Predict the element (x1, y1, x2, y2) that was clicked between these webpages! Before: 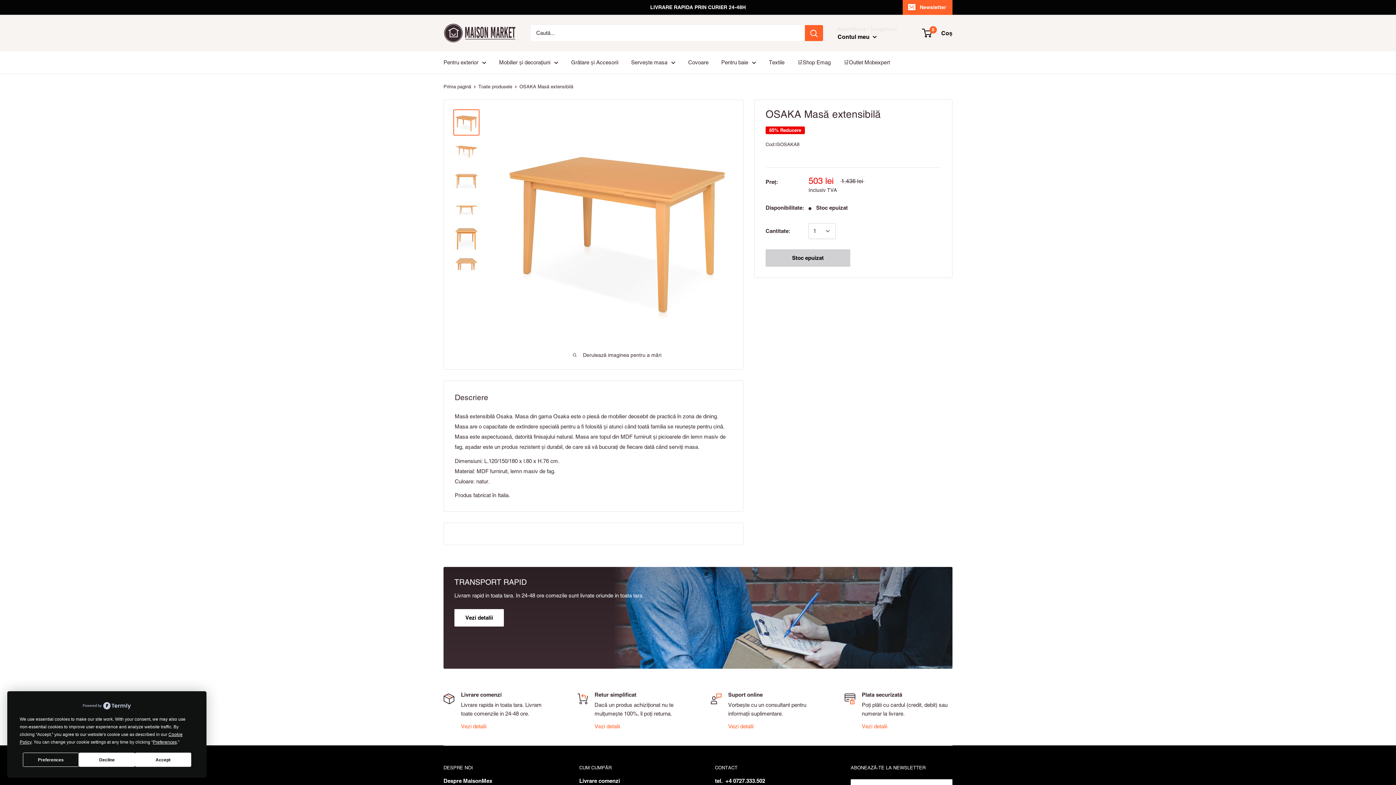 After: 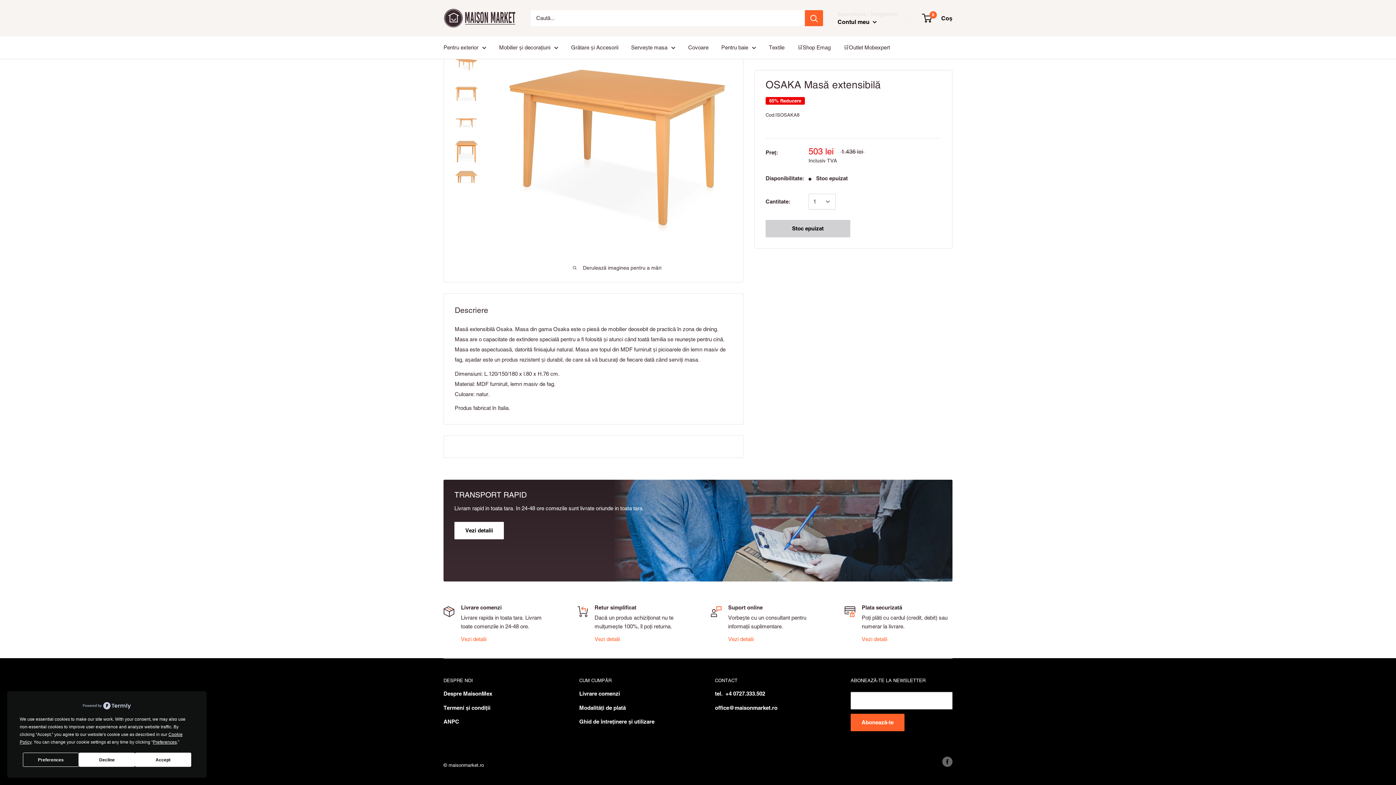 Action: bbox: (765, 150, 809, 159) label: filler